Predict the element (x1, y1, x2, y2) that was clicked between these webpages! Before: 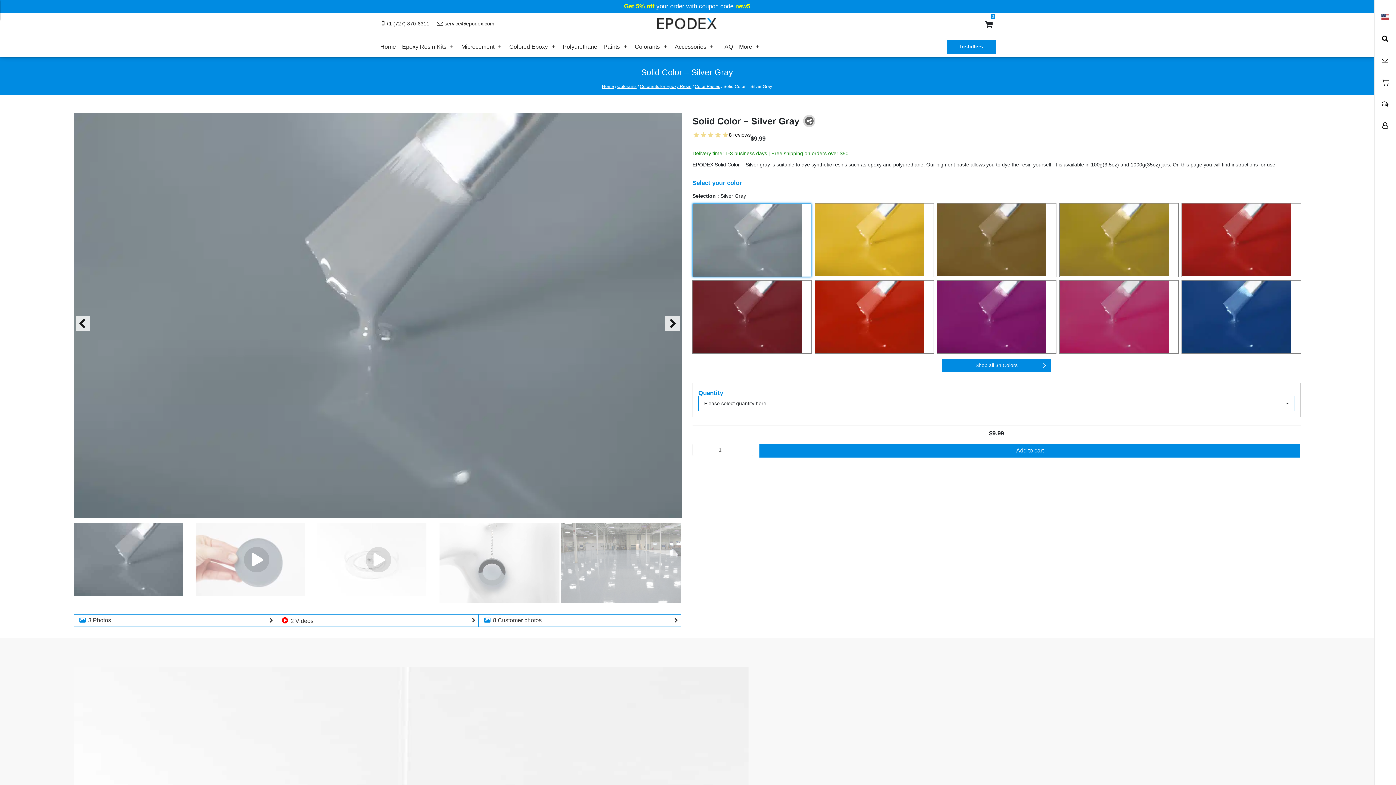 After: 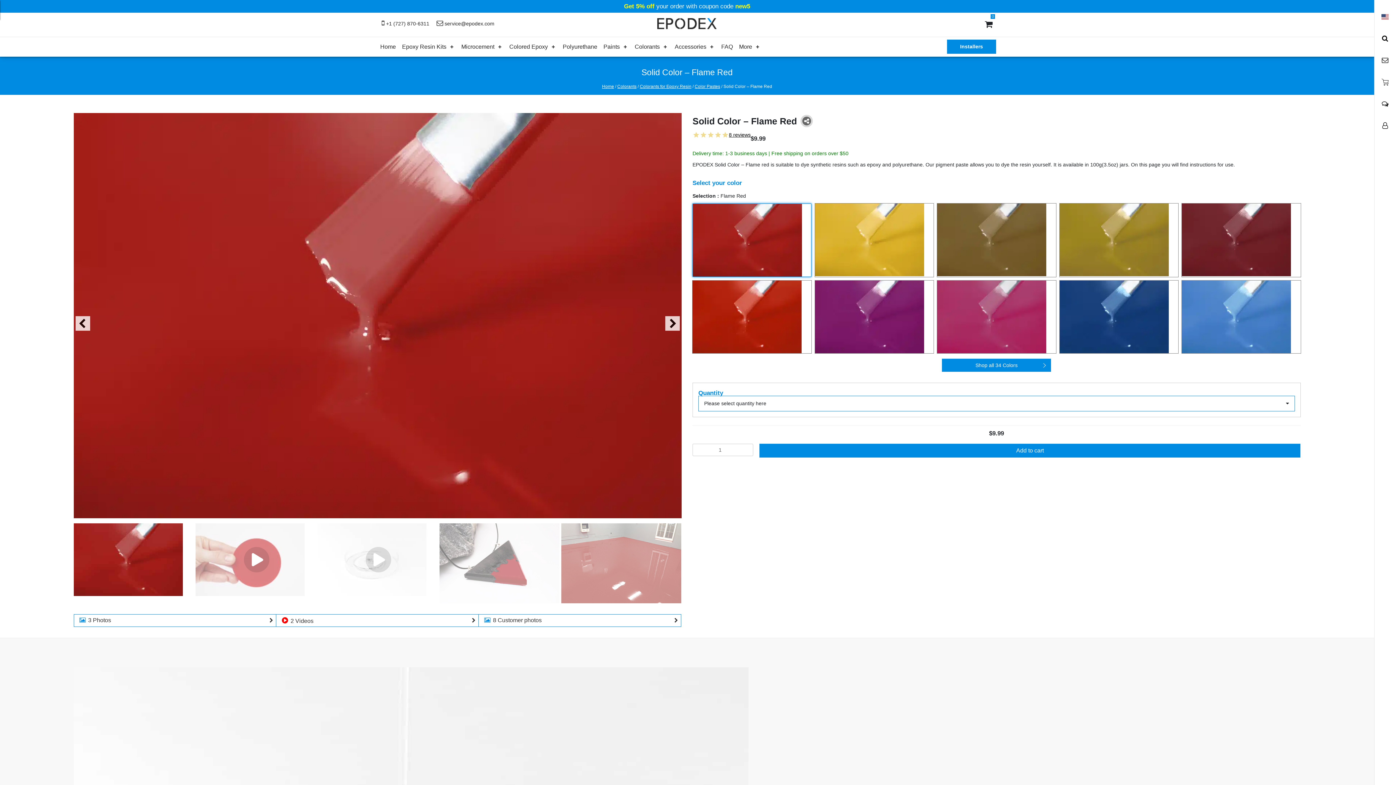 Action: bbox: (1182, 203, 1300, 276)